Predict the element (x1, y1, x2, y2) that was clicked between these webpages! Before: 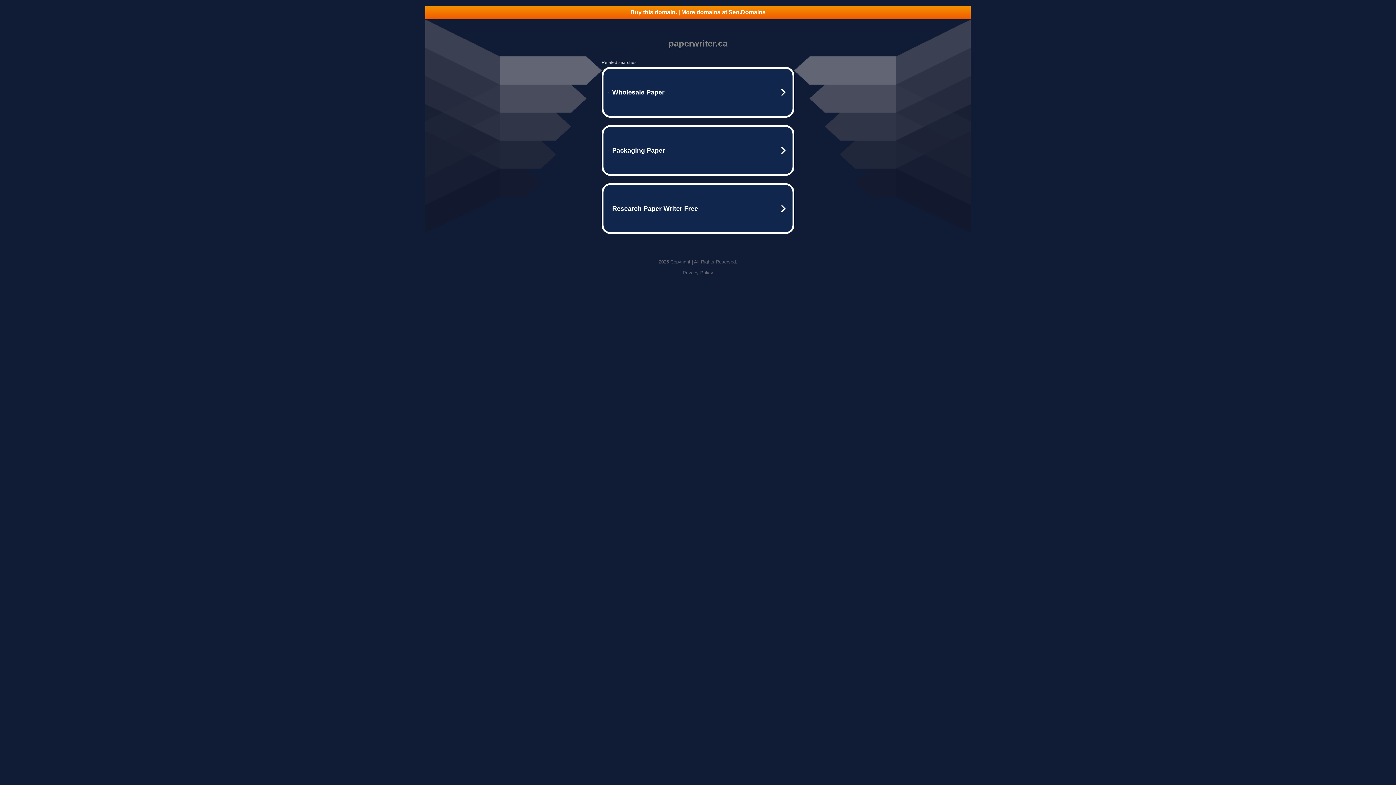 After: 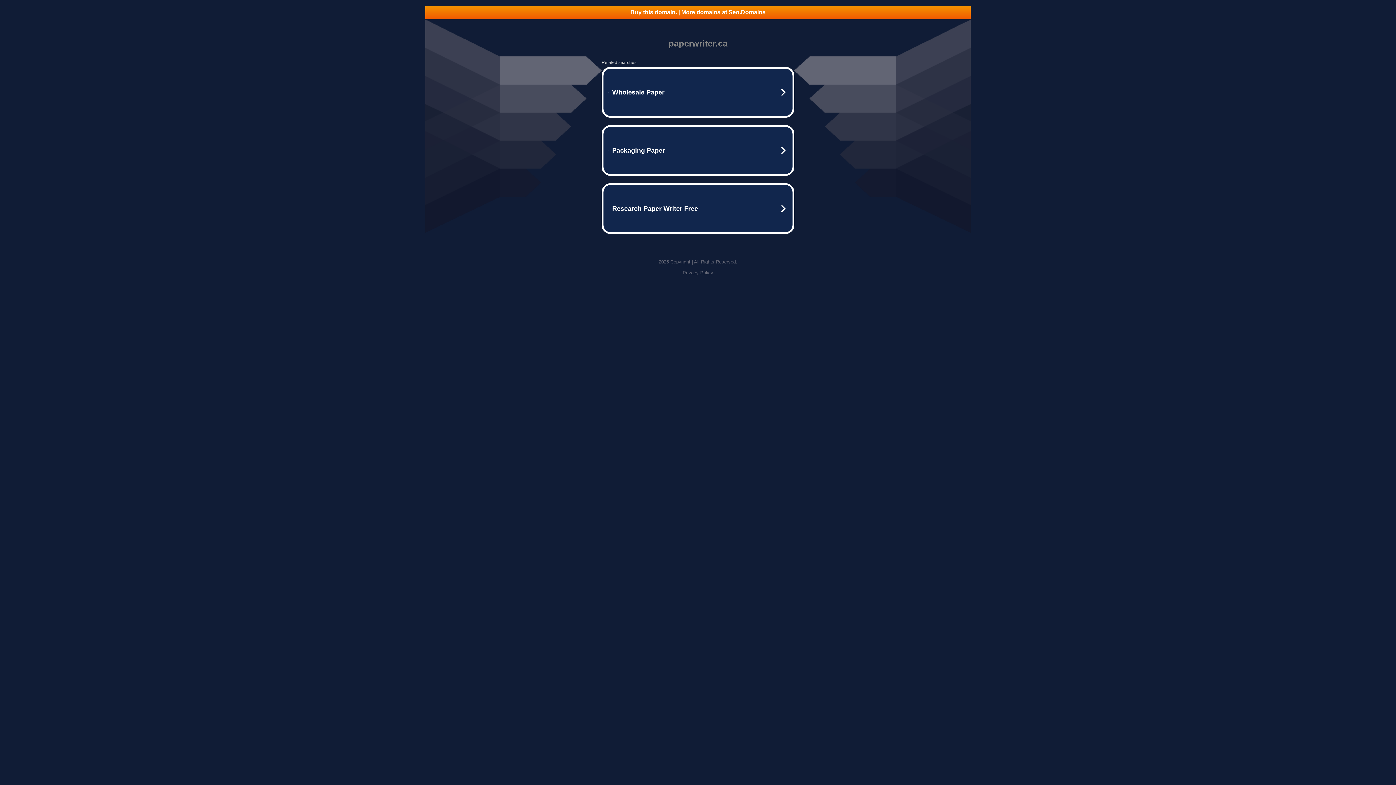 Action: label: Buy this domain. | More domains at Seo.Domains bbox: (425, 5, 970, 18)